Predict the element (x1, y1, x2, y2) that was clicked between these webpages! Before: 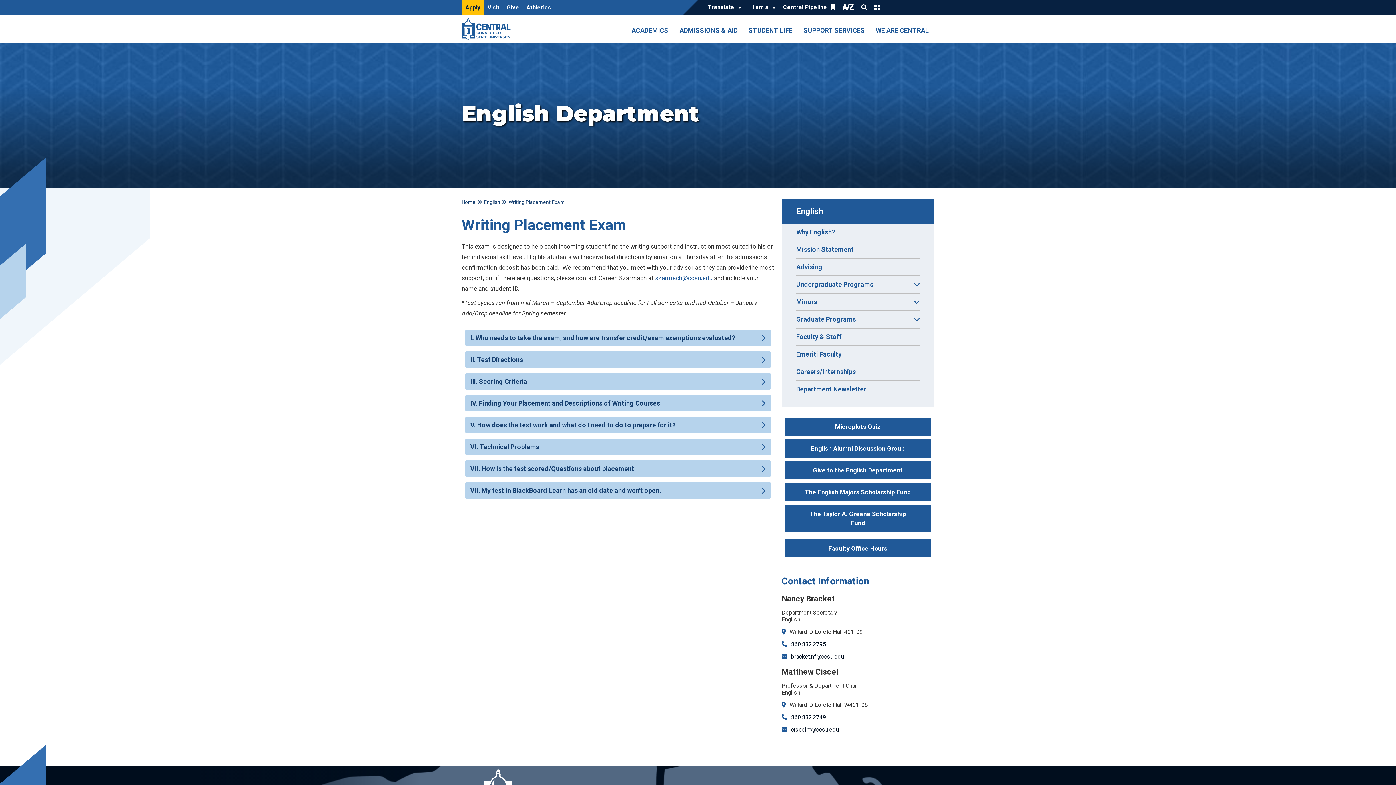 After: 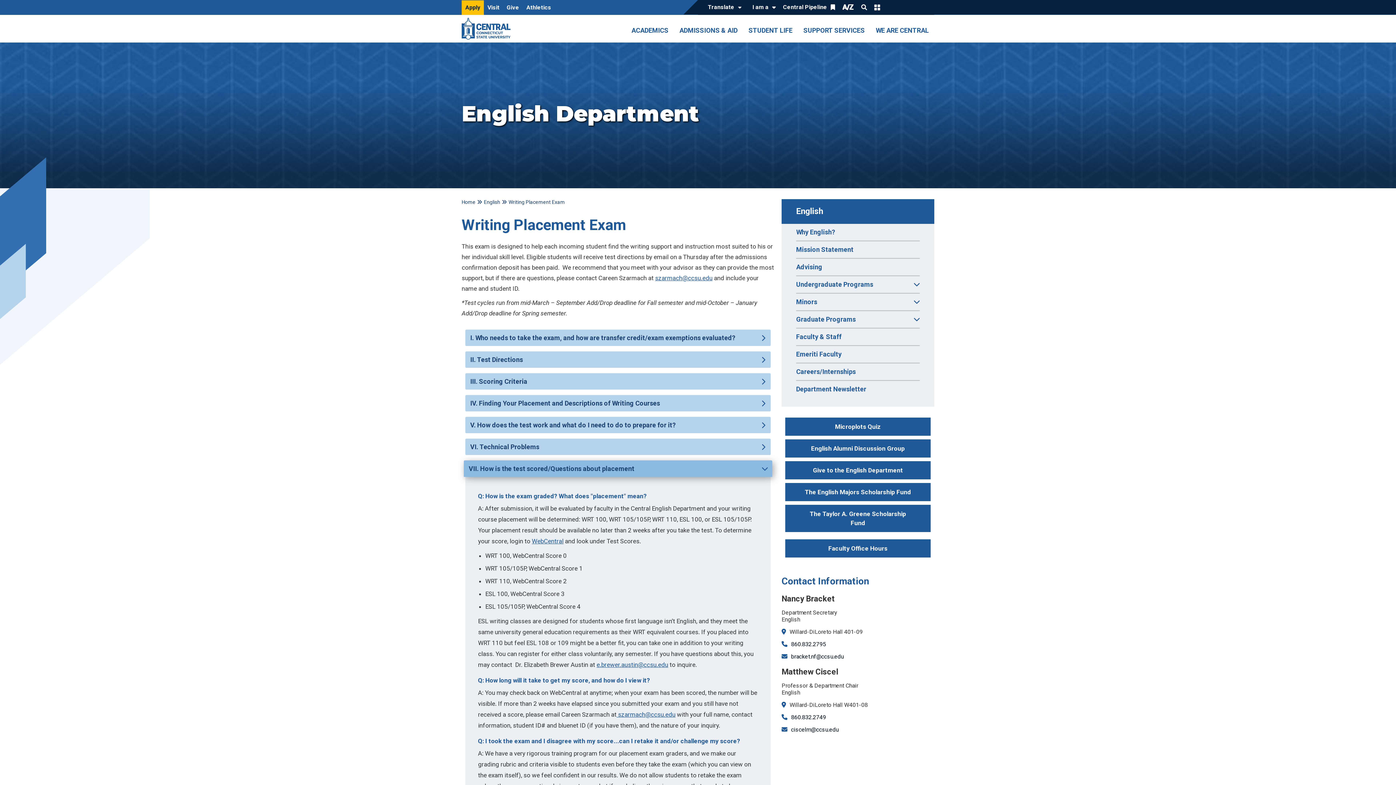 Action: bbox: (465, 460, 770, 477) label: VII. How is the test scored/Questions about placement